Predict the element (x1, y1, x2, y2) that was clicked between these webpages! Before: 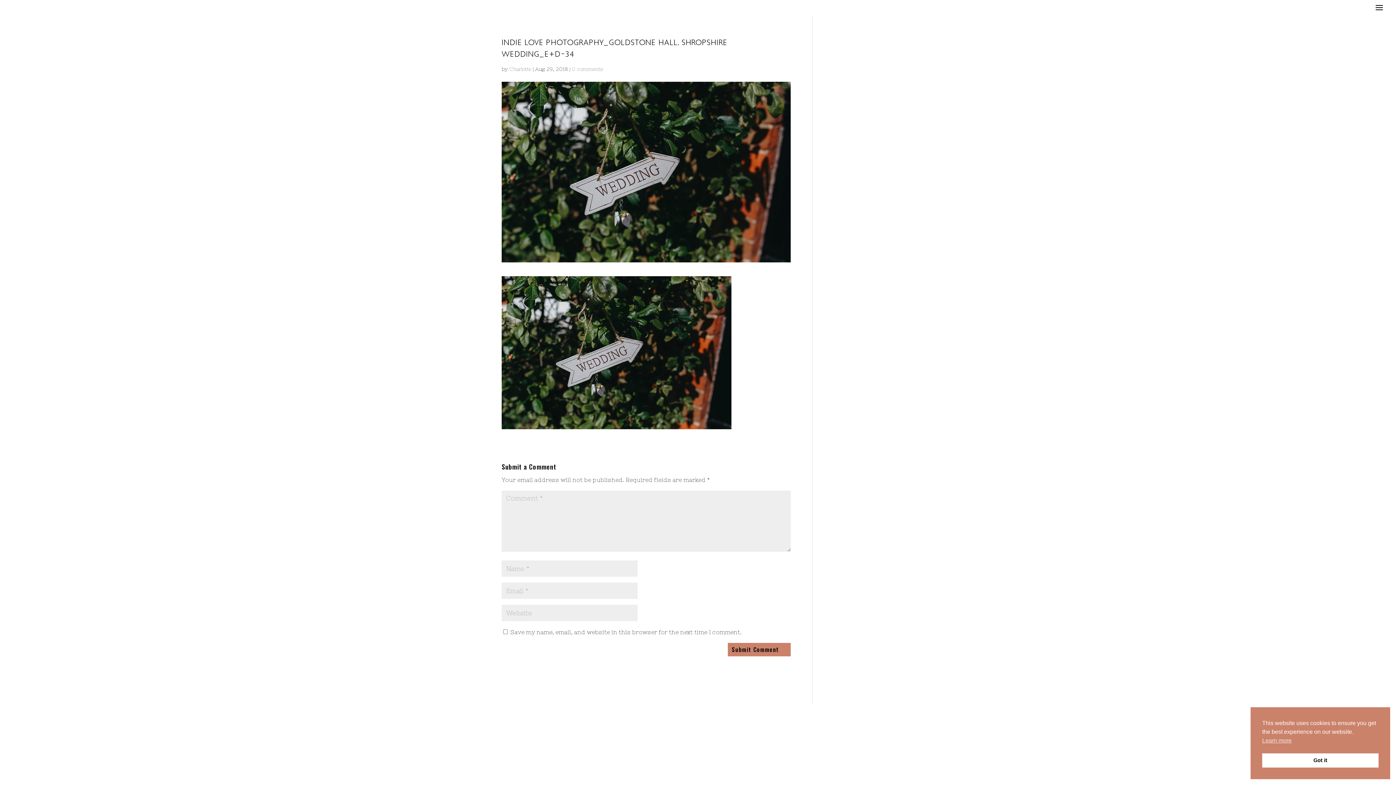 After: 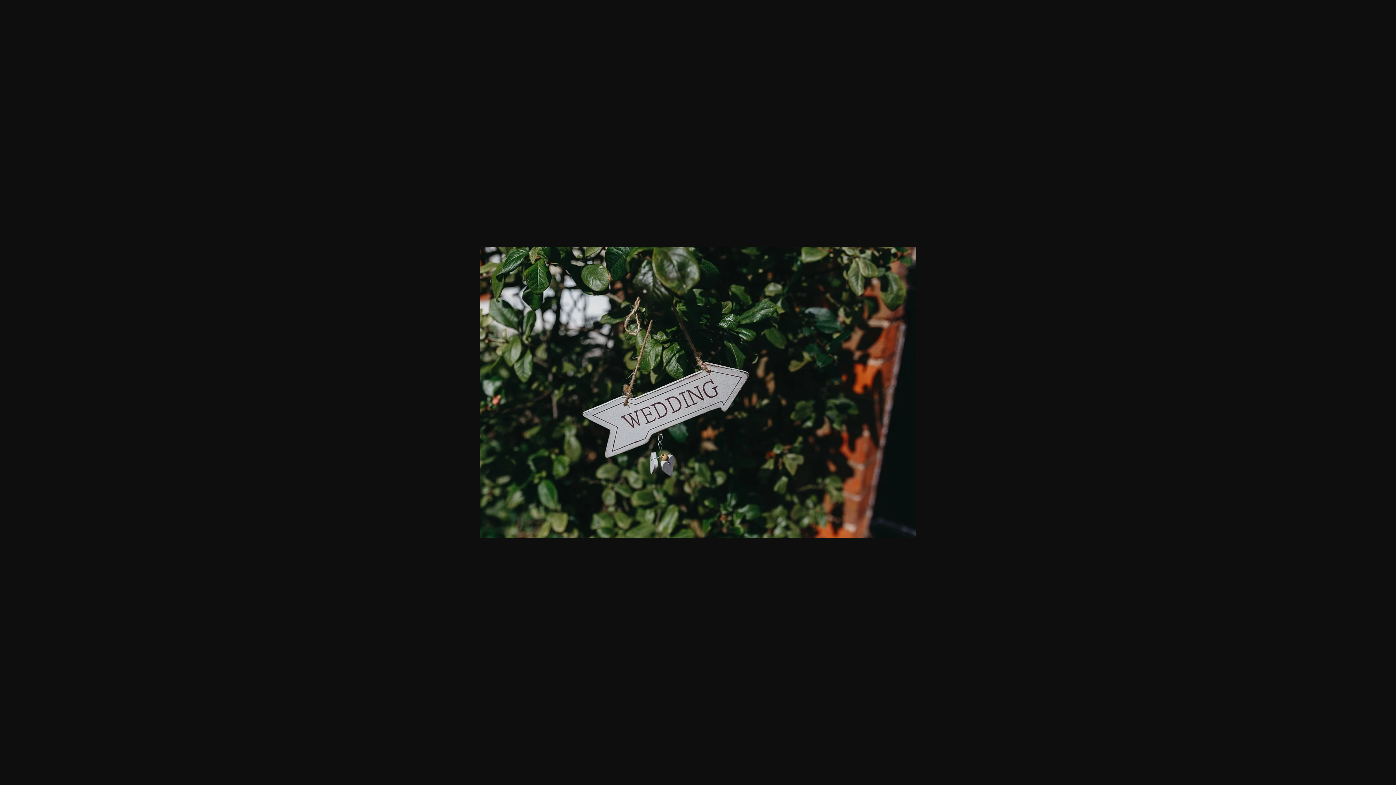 Action: bbox: (501, 421, 731, 427)